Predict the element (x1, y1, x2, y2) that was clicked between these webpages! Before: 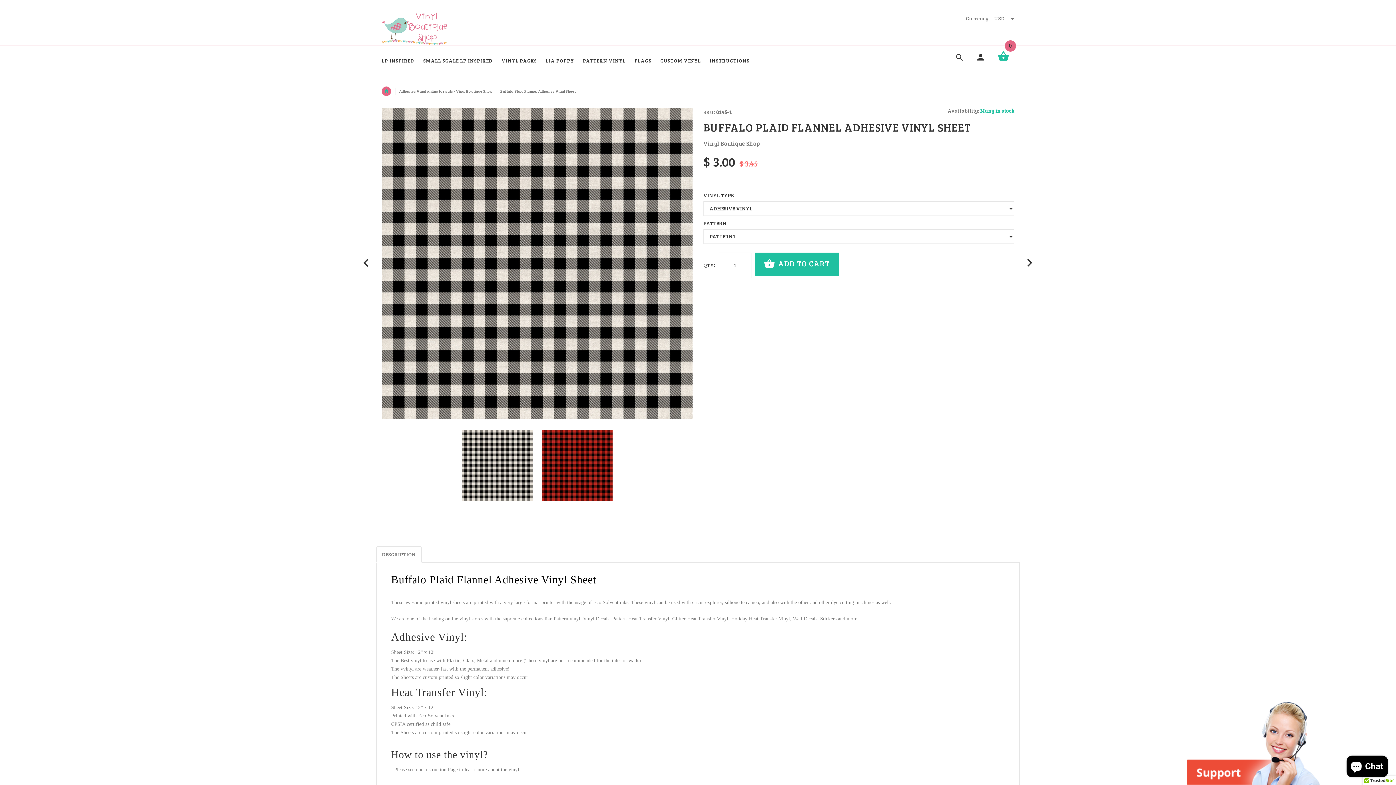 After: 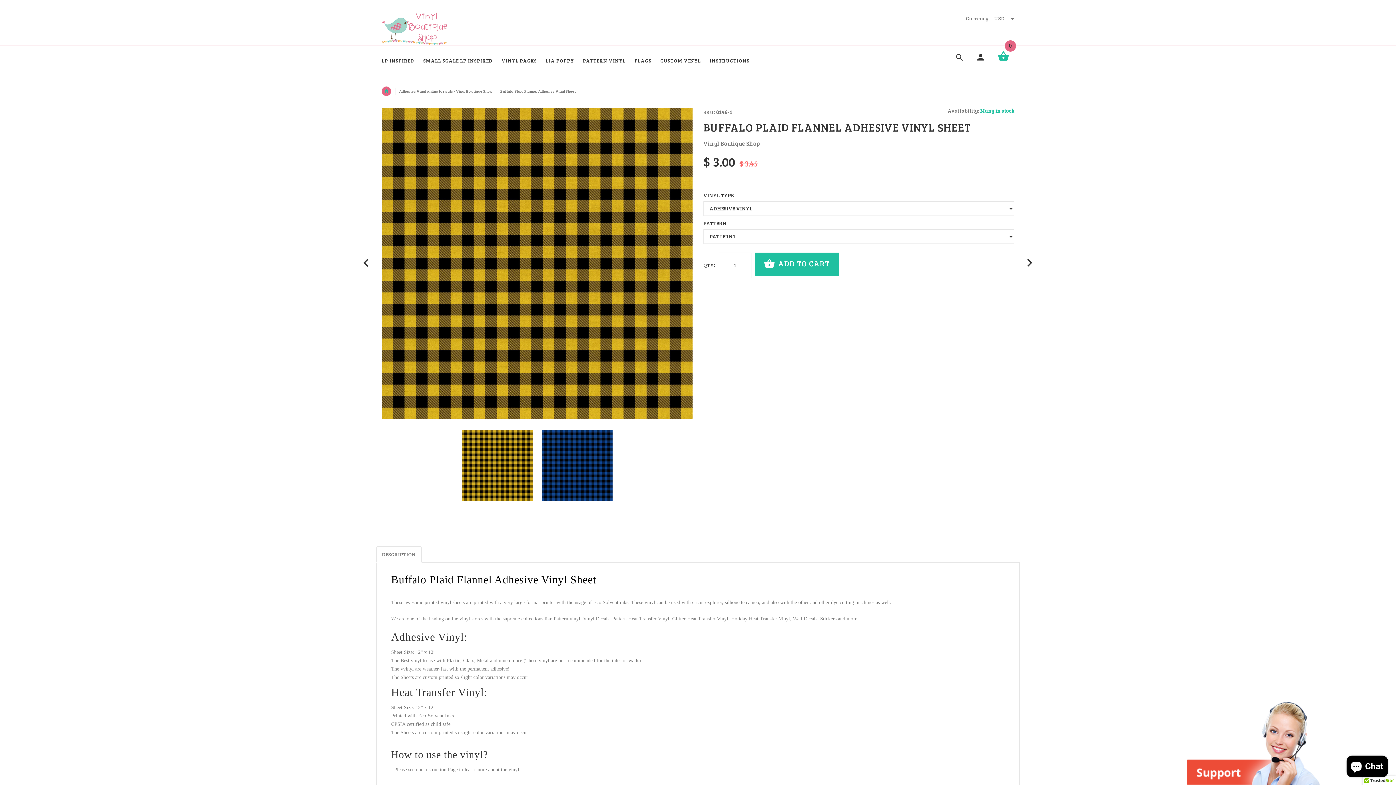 Action: bbox: (1021, 254, 1038, 271)